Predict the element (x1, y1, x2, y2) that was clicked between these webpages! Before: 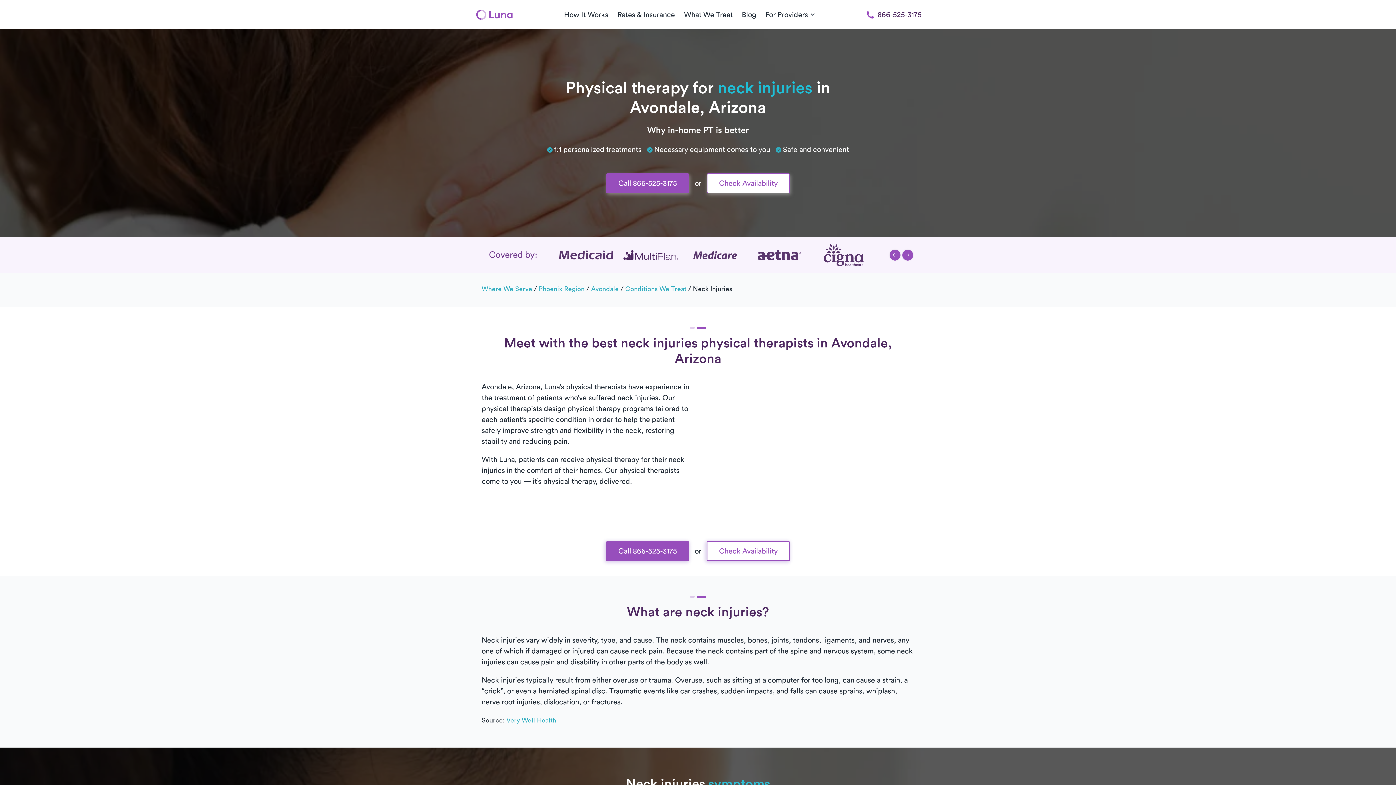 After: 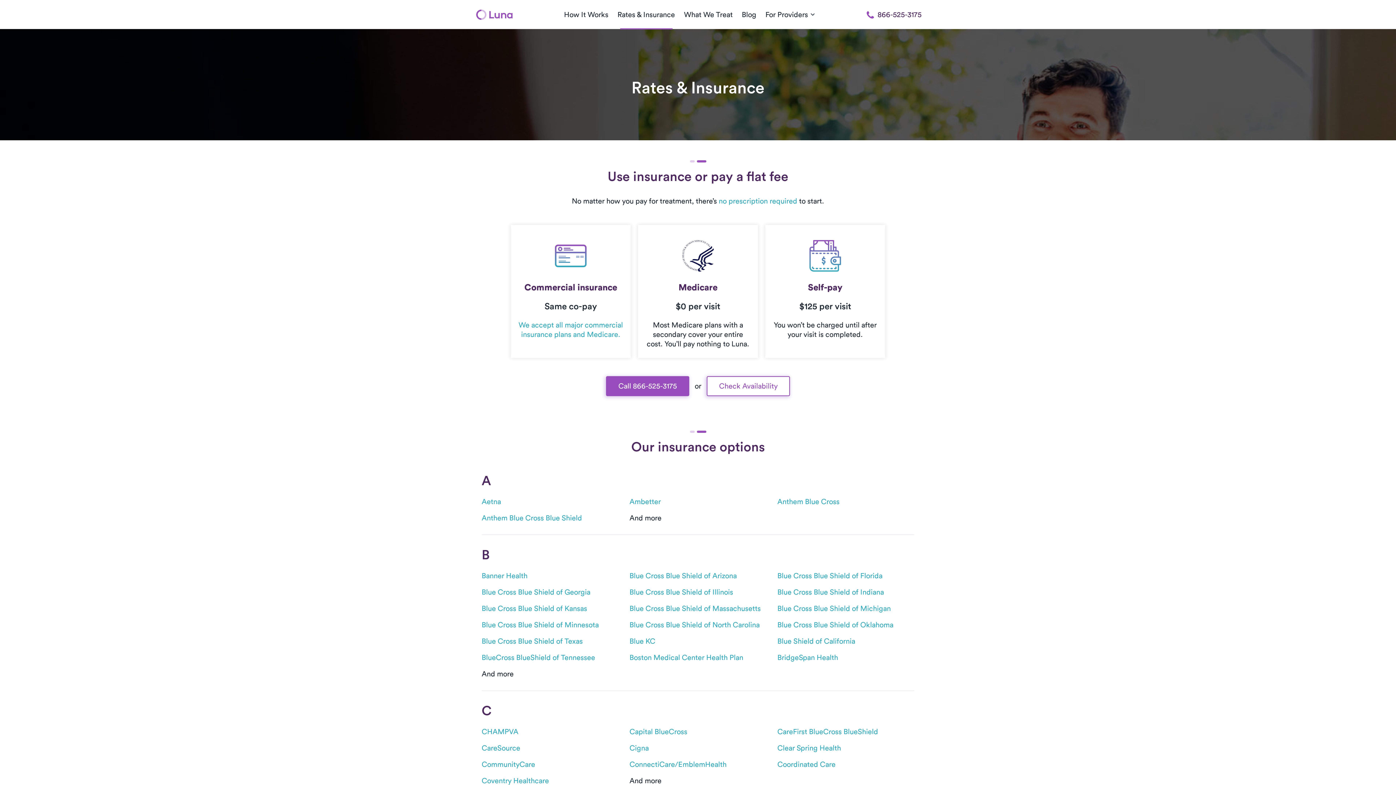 Action: bbox: (614, 0, 678, 29) label: Rates & Insurance